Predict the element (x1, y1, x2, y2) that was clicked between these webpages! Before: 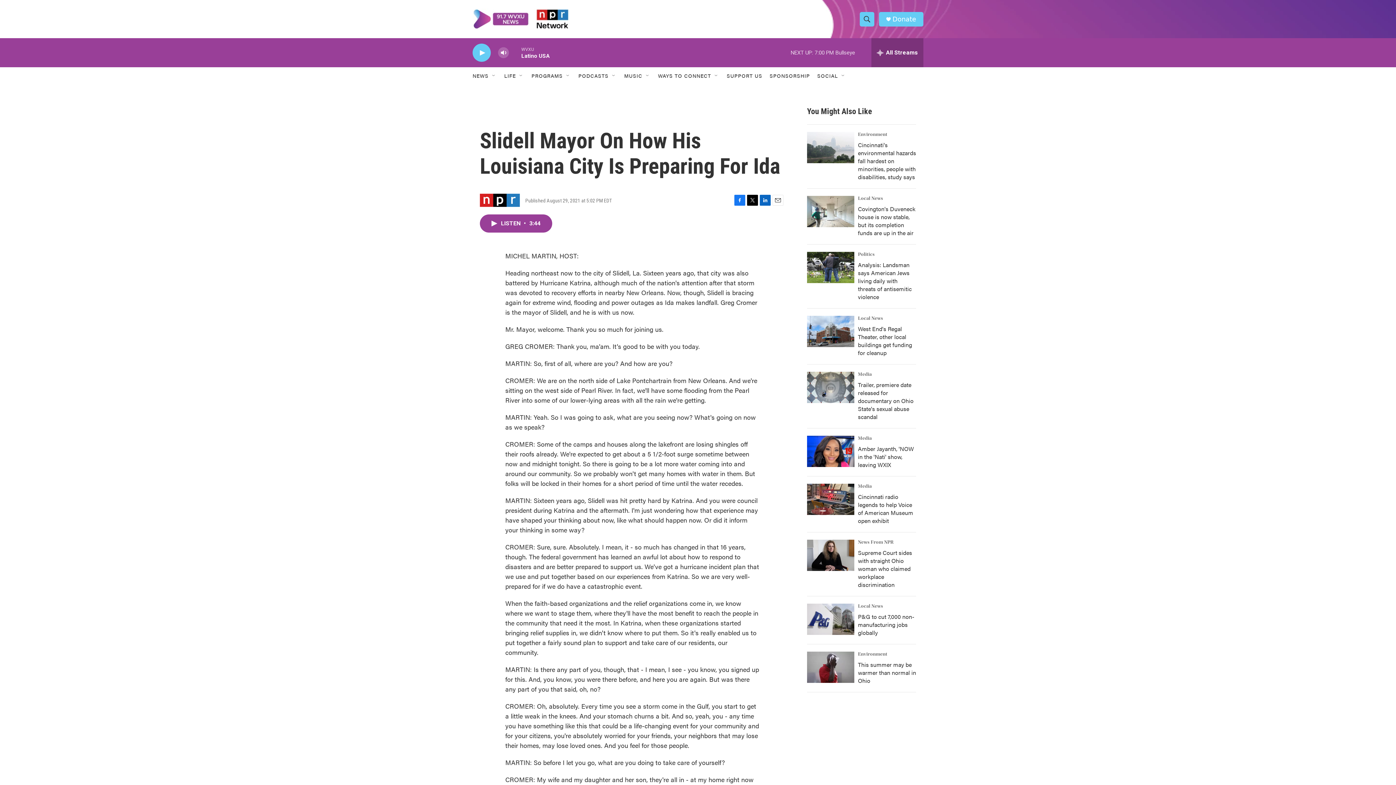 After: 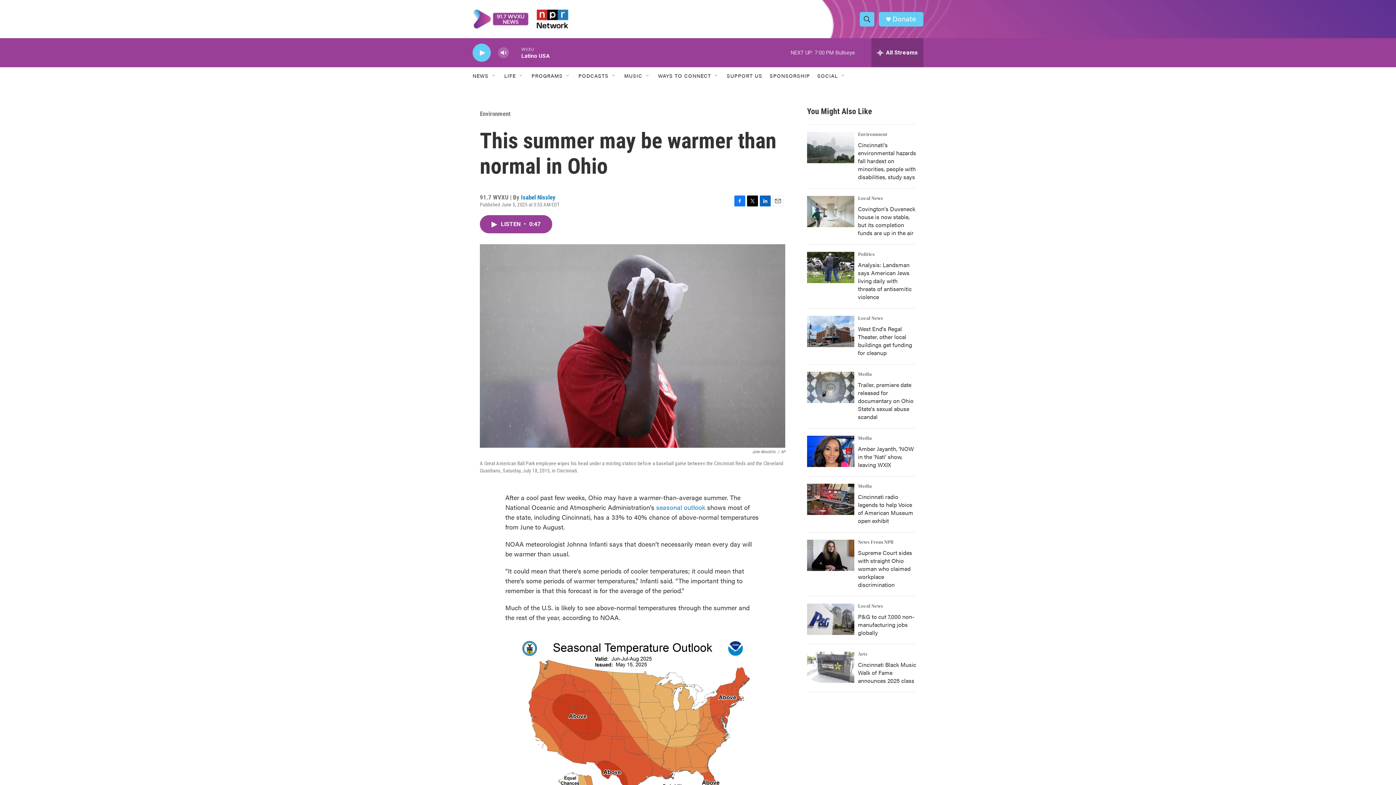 Action: bbox: (807, 652, 854, 683) label: This summer may be warmer than normal in Ohio